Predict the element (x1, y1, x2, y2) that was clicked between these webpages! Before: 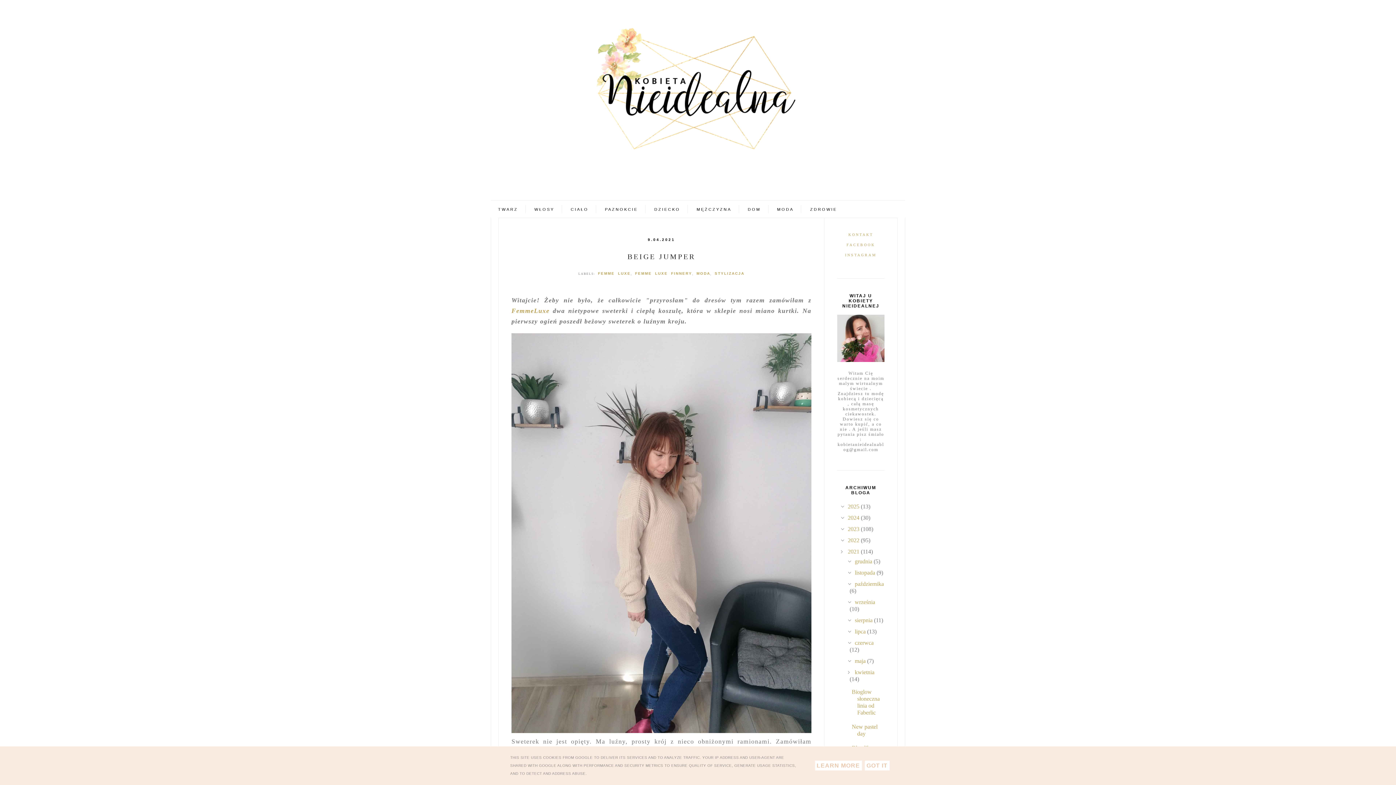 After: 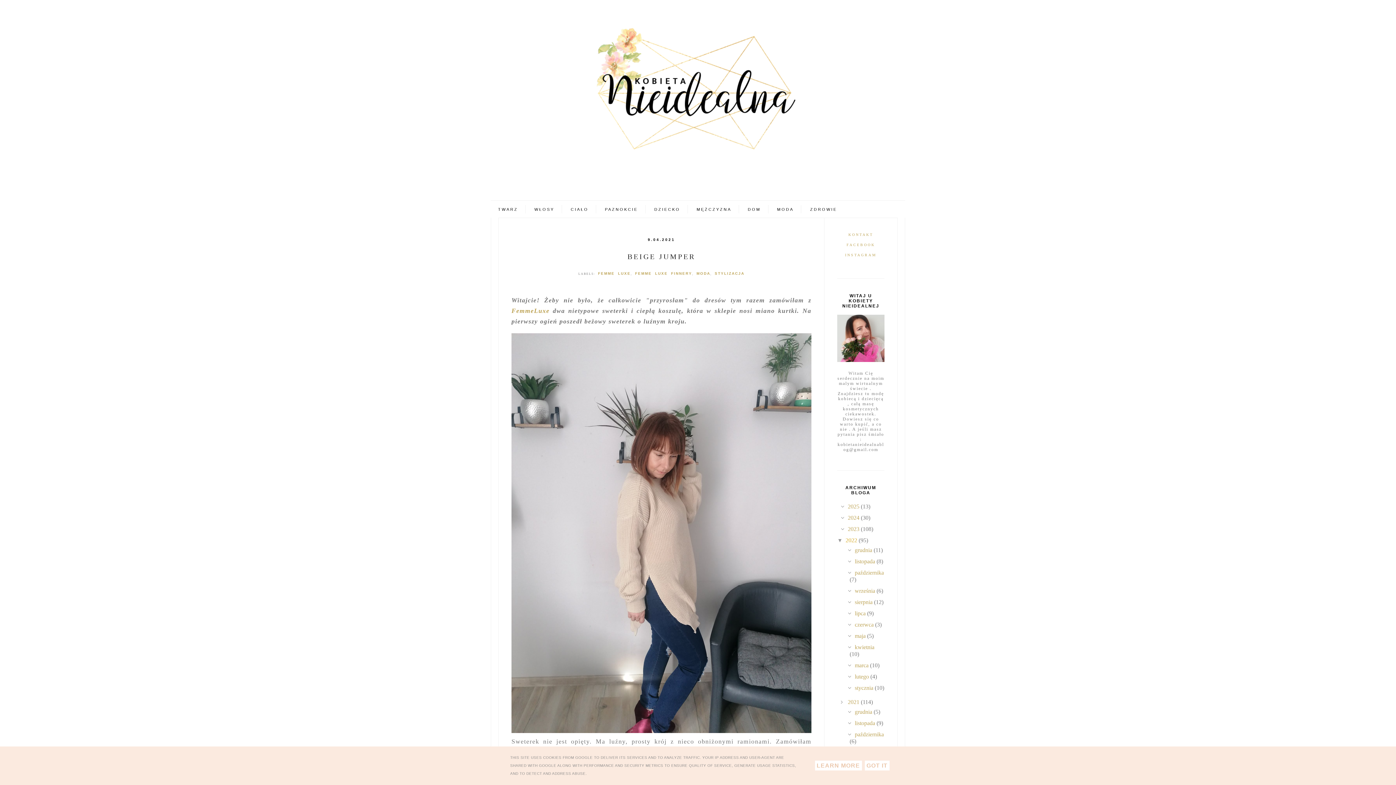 Action: label:   bbox: (837, 537, 848, 543)